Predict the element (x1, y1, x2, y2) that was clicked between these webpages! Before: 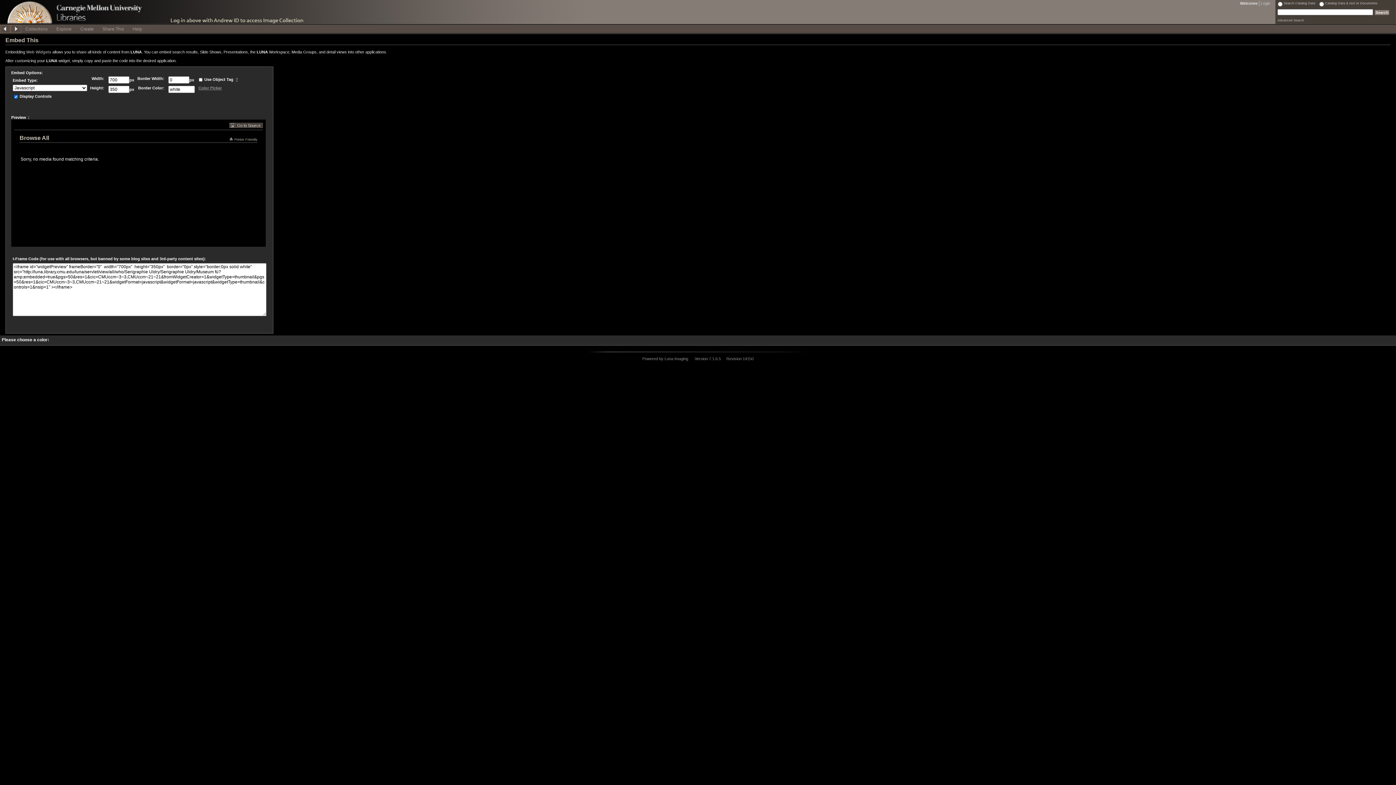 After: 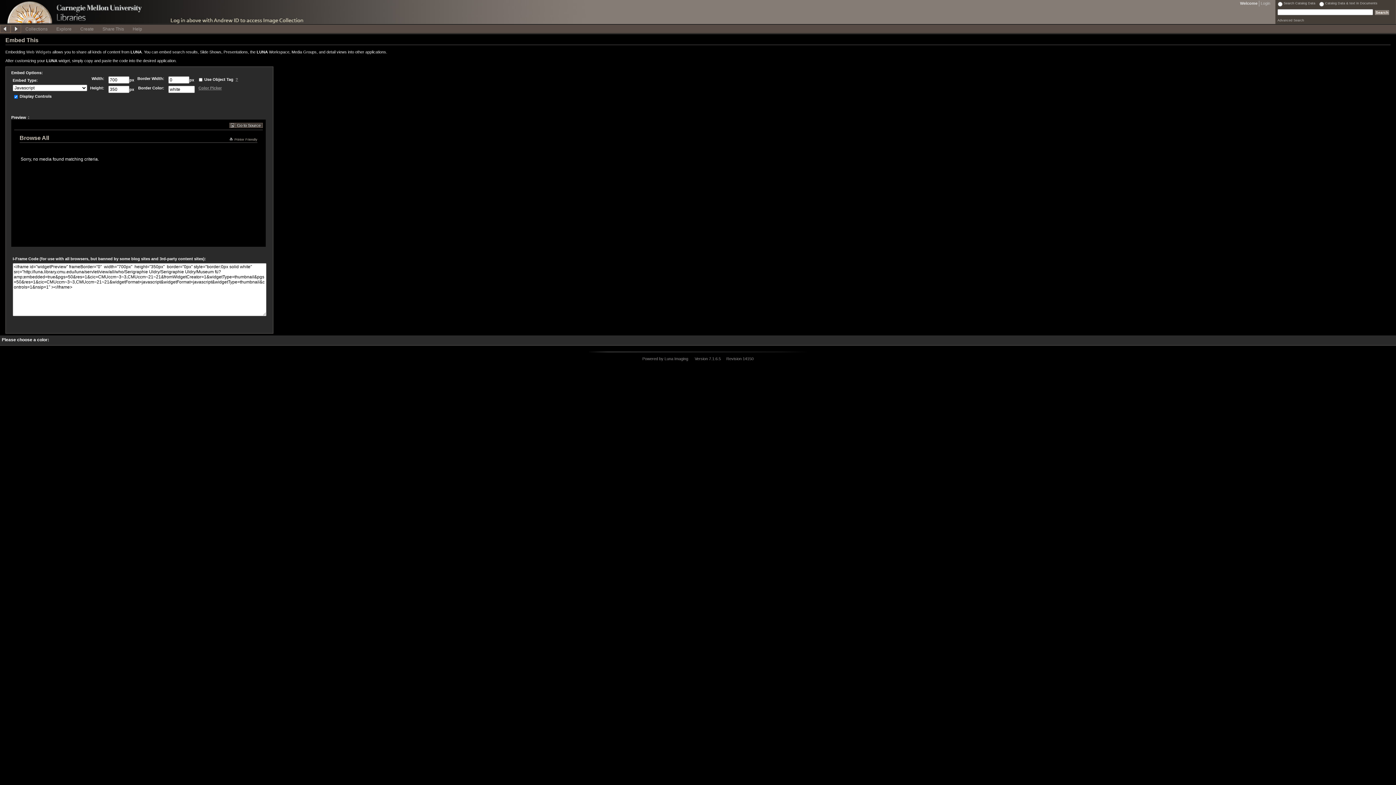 Action: bbox: (235, 77, 238, 81) label: ?